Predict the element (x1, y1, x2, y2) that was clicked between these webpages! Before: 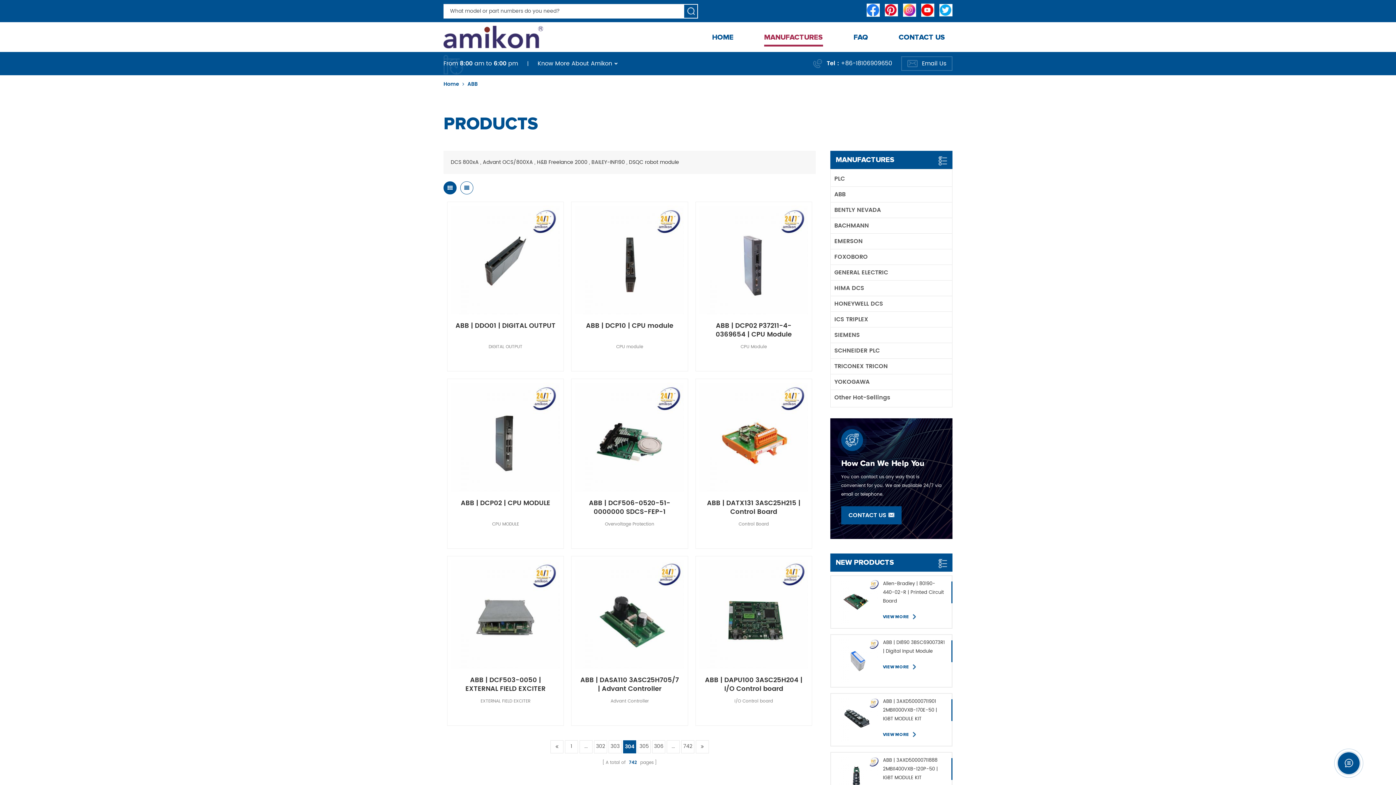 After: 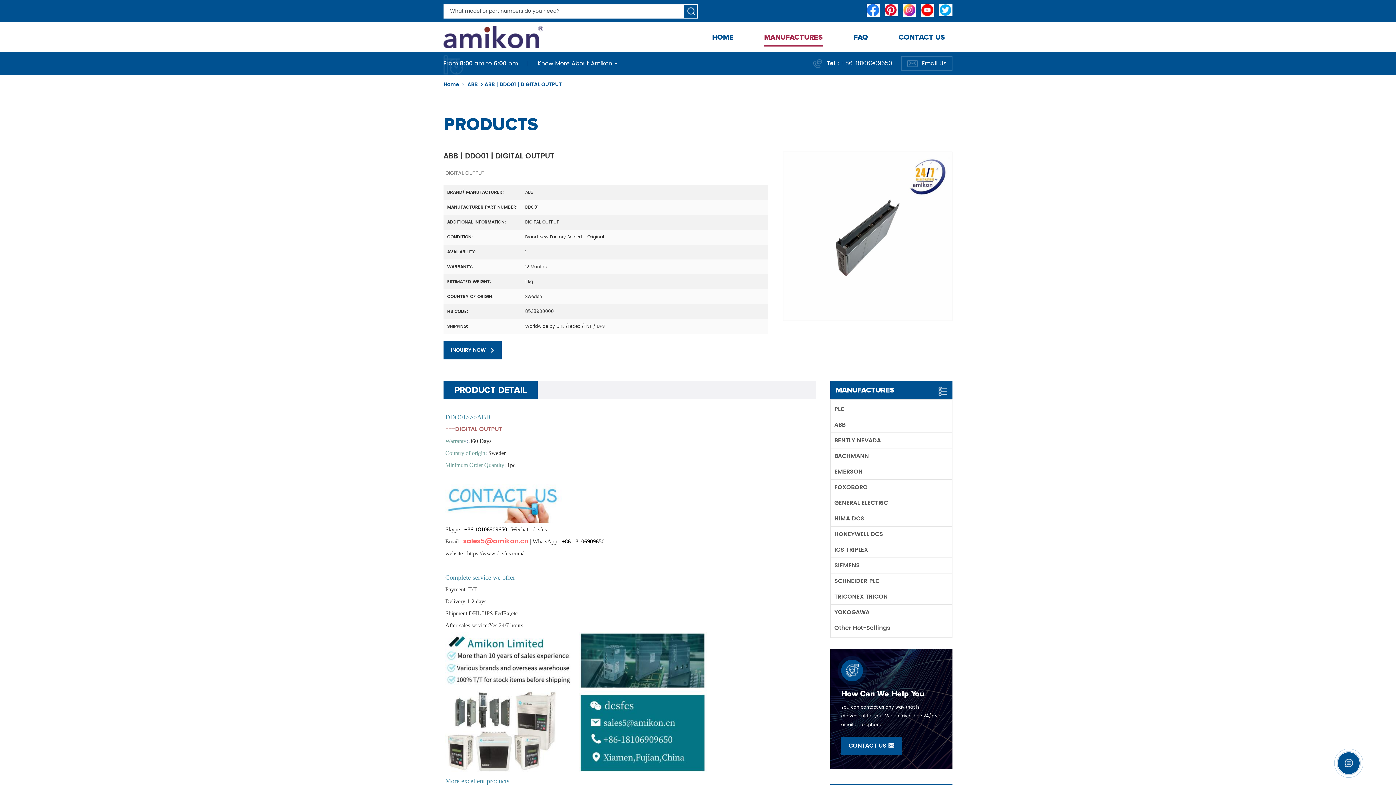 Action: bbox: (451, 355, 560, 369) label: VIEW MORE